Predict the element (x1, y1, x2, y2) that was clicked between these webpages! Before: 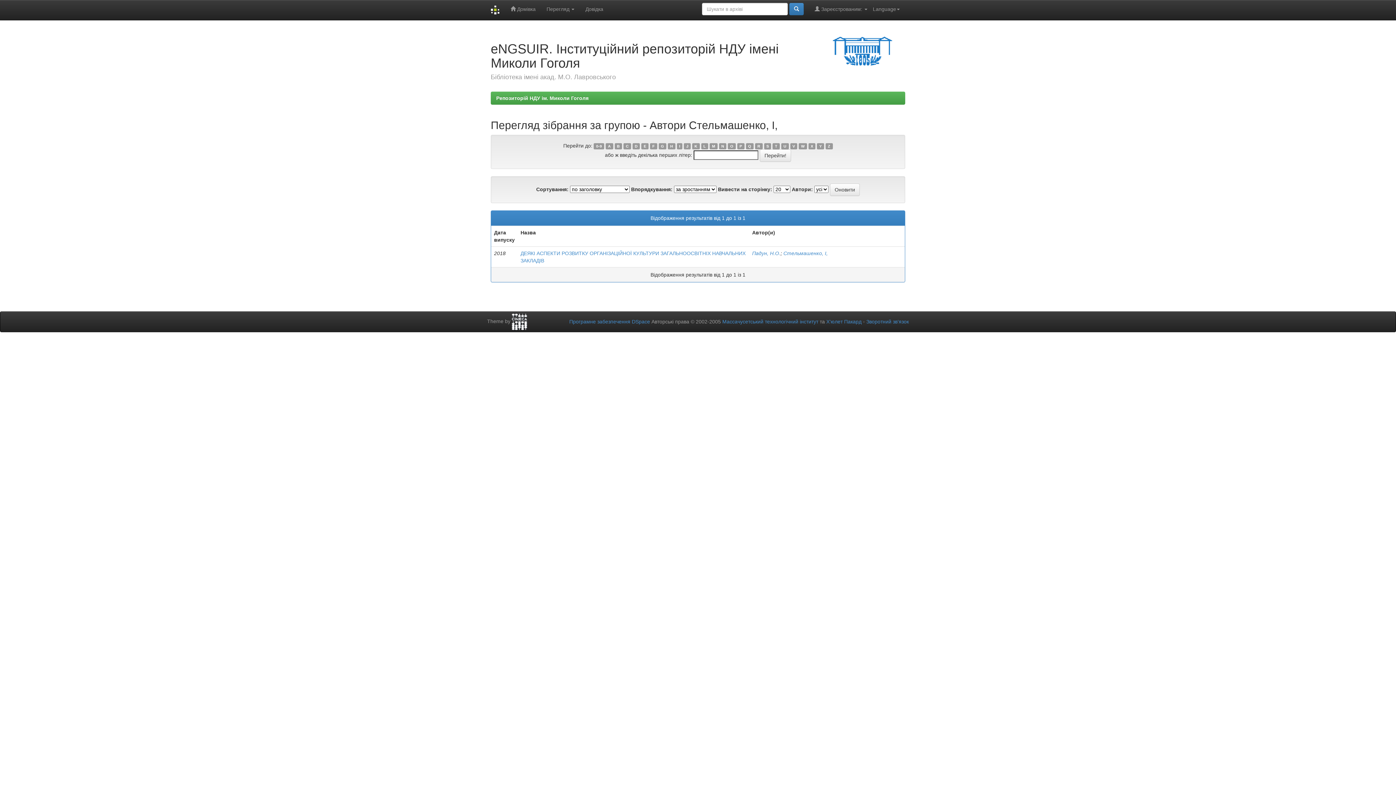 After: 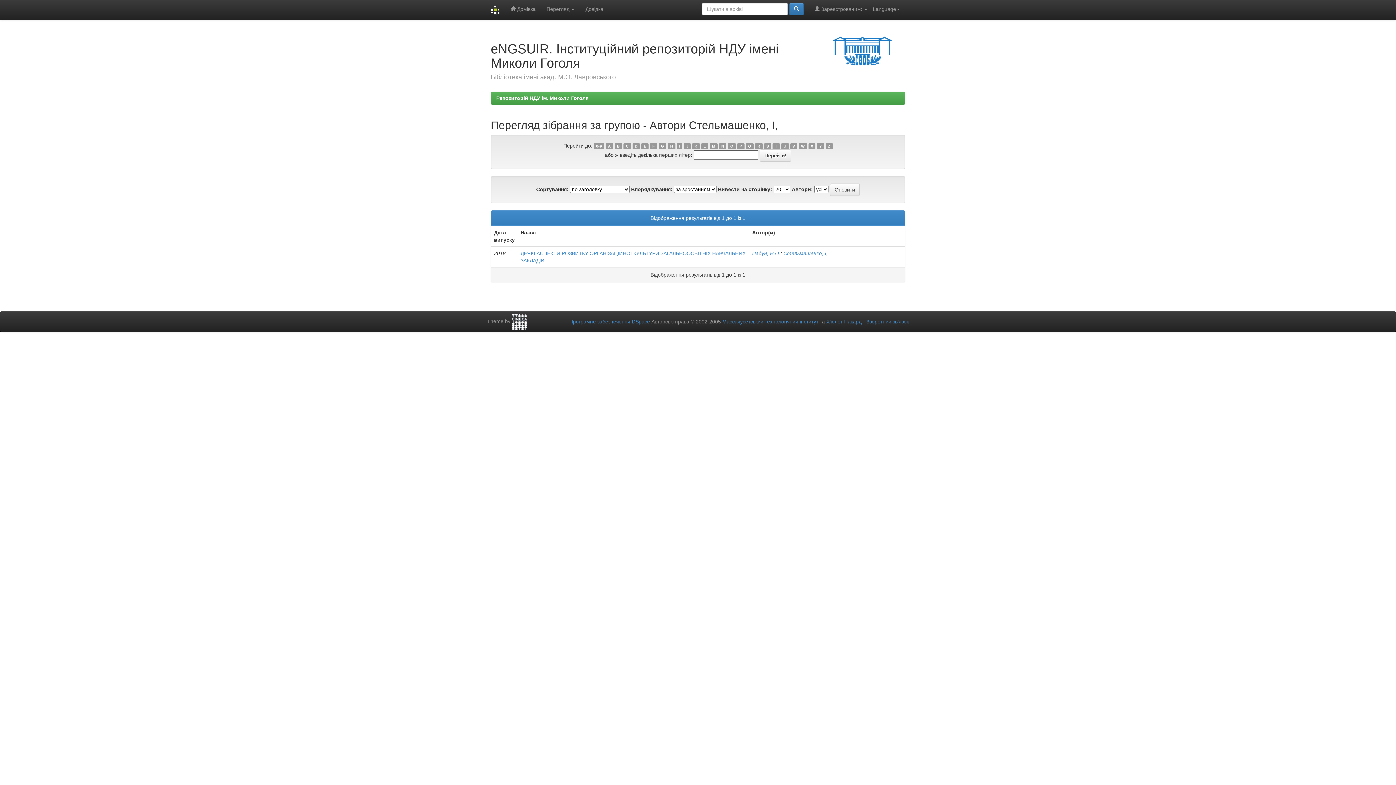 Action: bbox: (593, 143, 604, 149) label: 0-9